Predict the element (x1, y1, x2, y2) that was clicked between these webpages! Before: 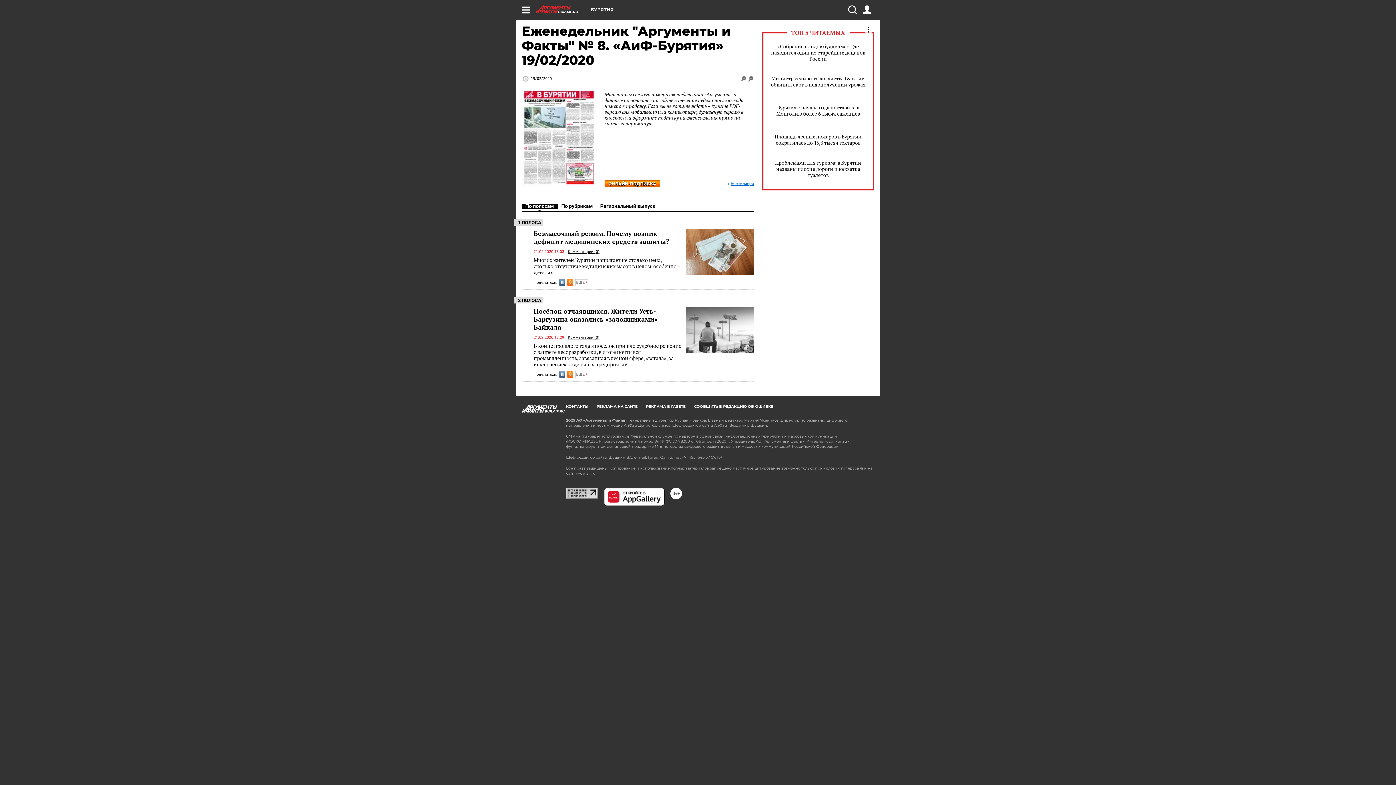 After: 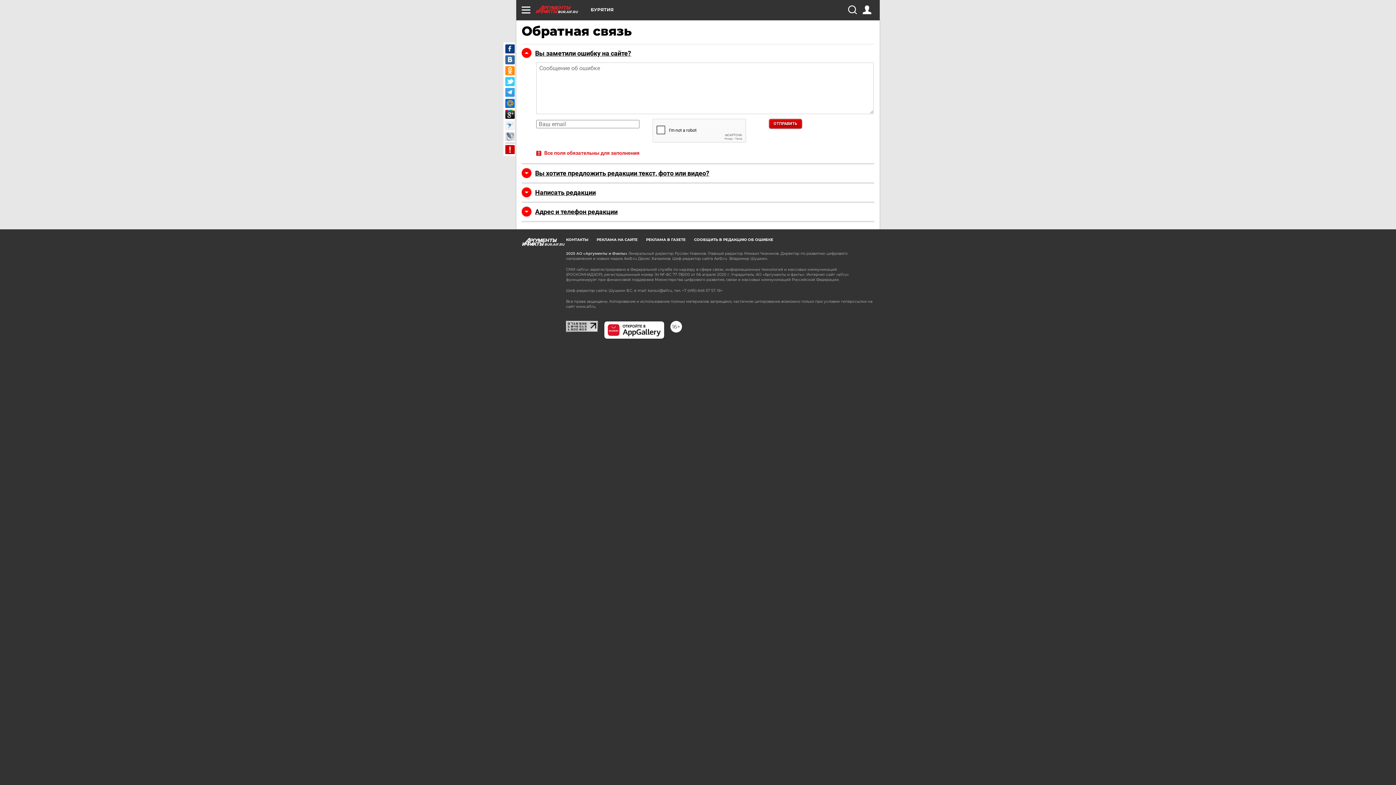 Action: label: СООБЩИТЬ В РЕДАКЦИЮ ОБ ОШИБКЕ bbox: (694, 404, 773, 409)